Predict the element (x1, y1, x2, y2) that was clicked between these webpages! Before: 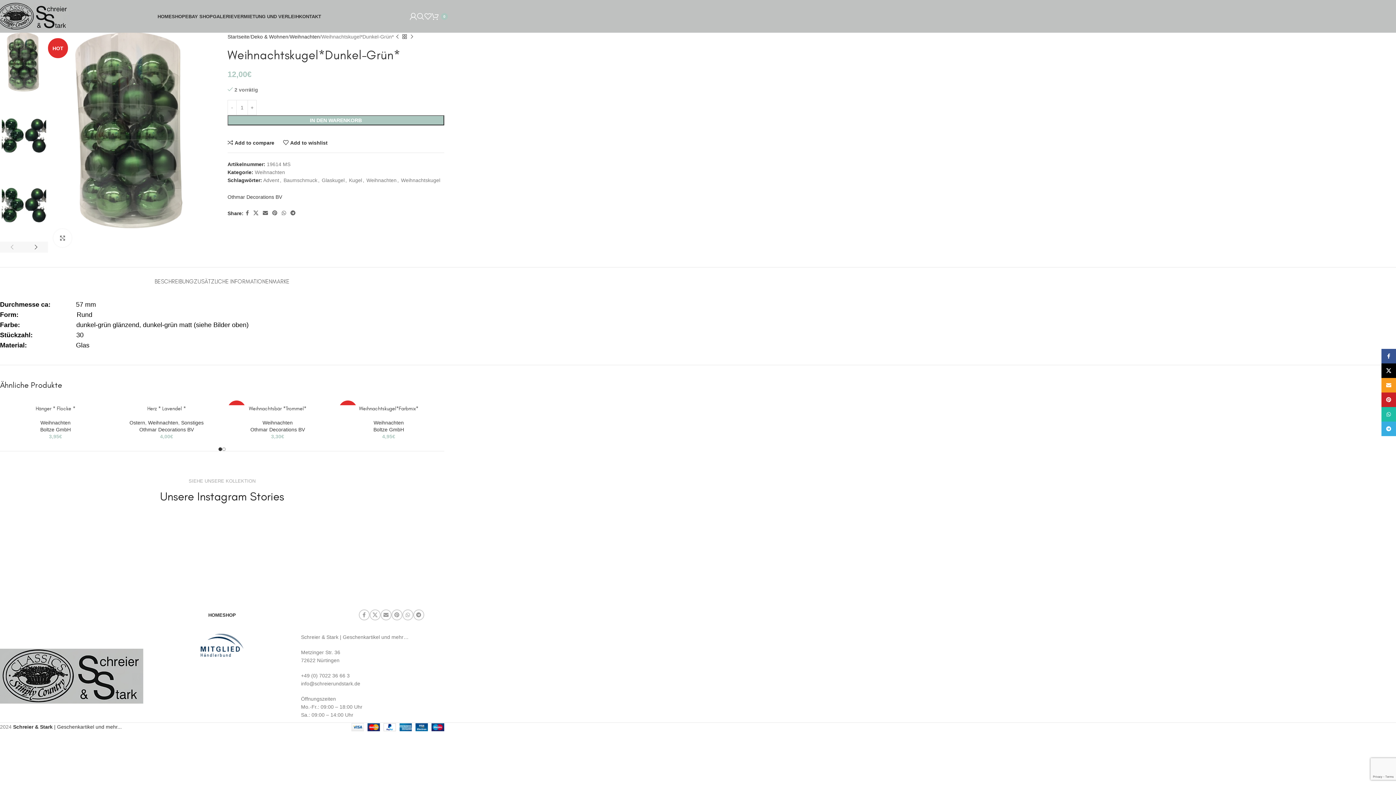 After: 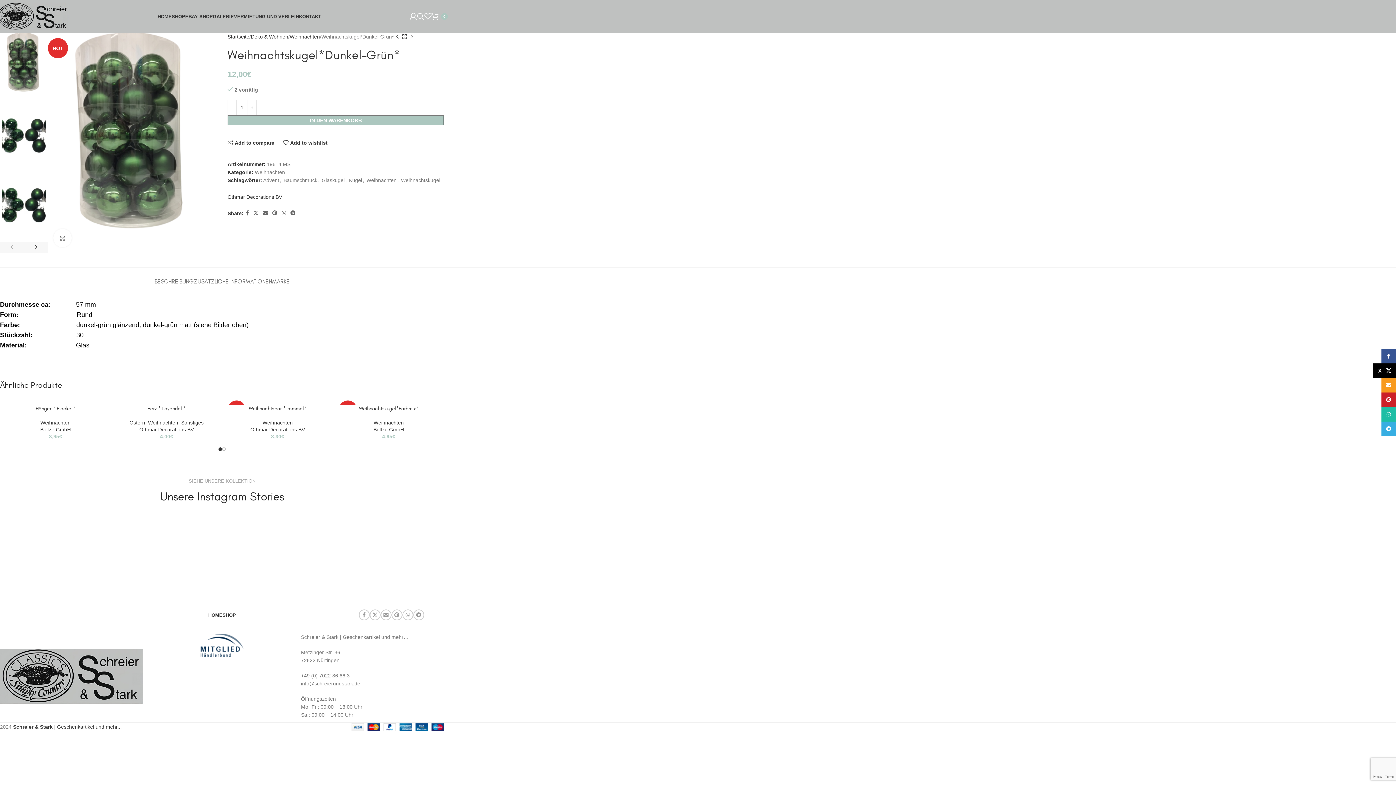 Action: bbox: (1381, 363, 1396, 378) label: X social link